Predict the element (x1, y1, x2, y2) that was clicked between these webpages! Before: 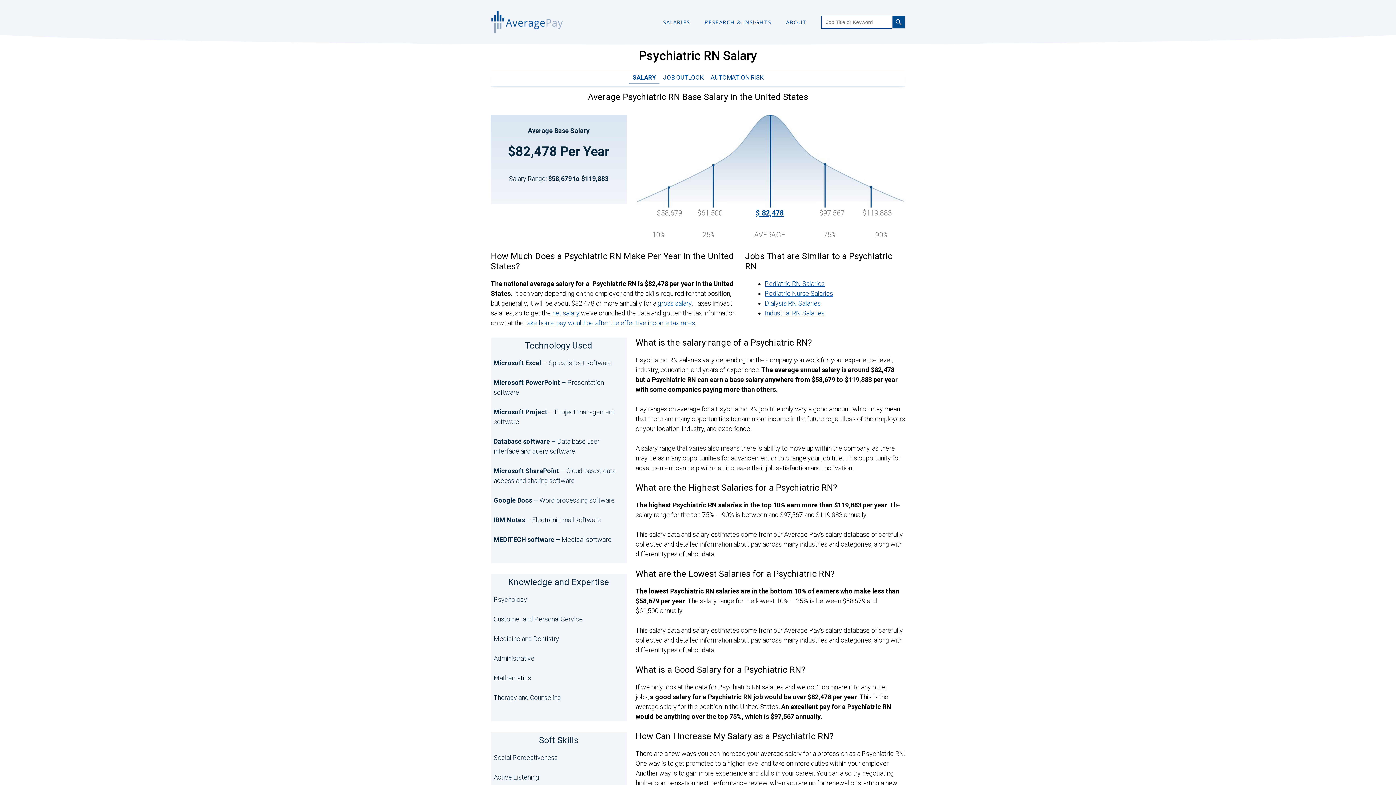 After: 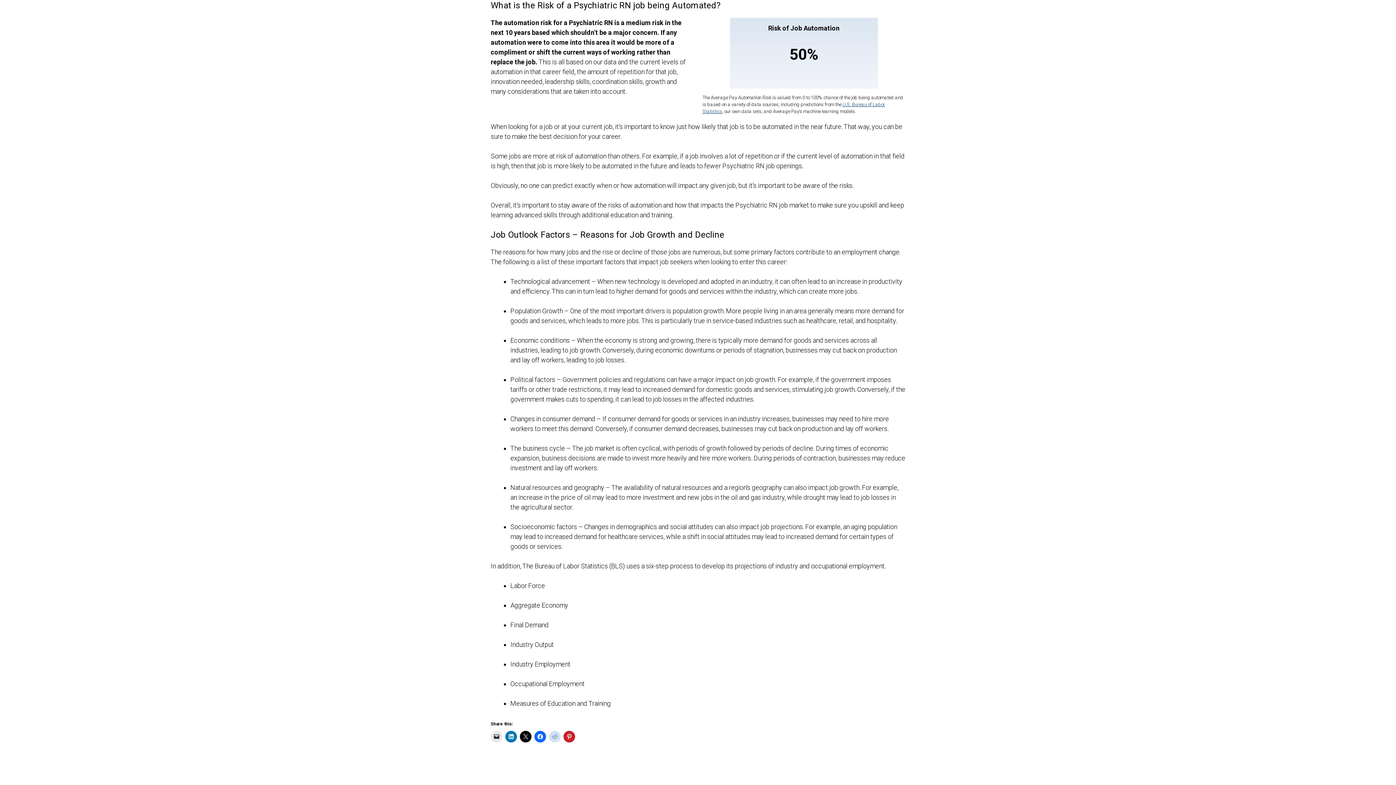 Action: bbox: (707, 72, 767, 84) label: AUTOMATION RISK